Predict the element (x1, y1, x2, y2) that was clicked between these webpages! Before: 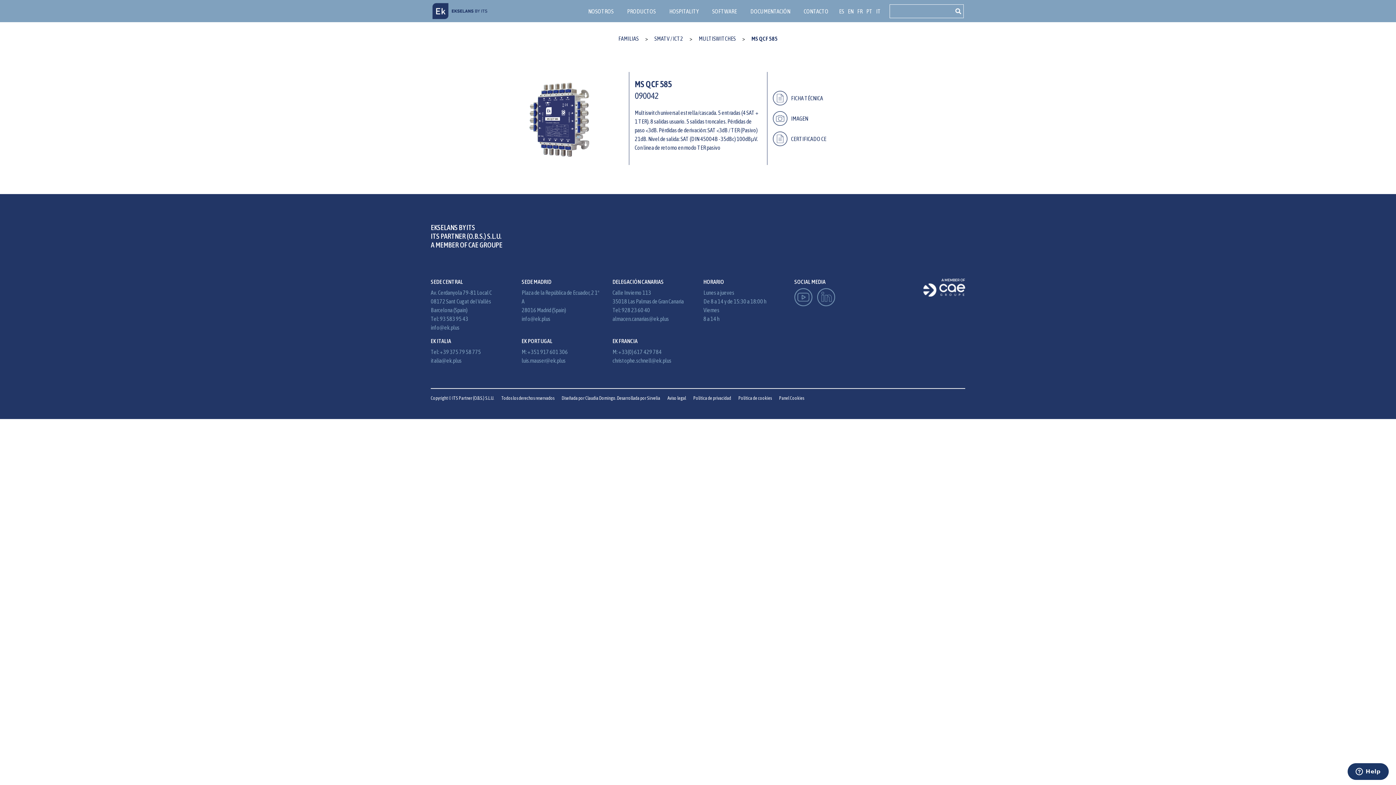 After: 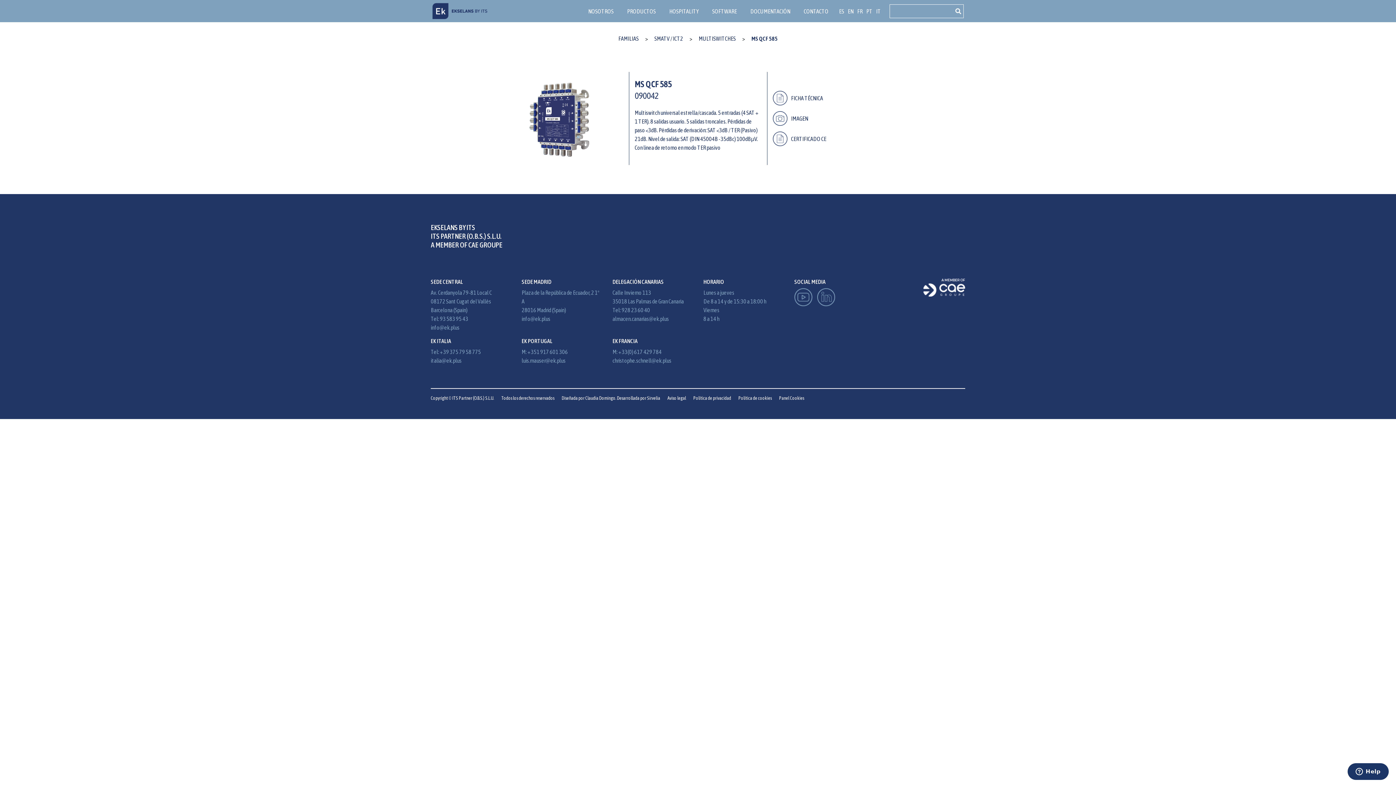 Action: bbox: (839, 6, 844, 15) label: ES